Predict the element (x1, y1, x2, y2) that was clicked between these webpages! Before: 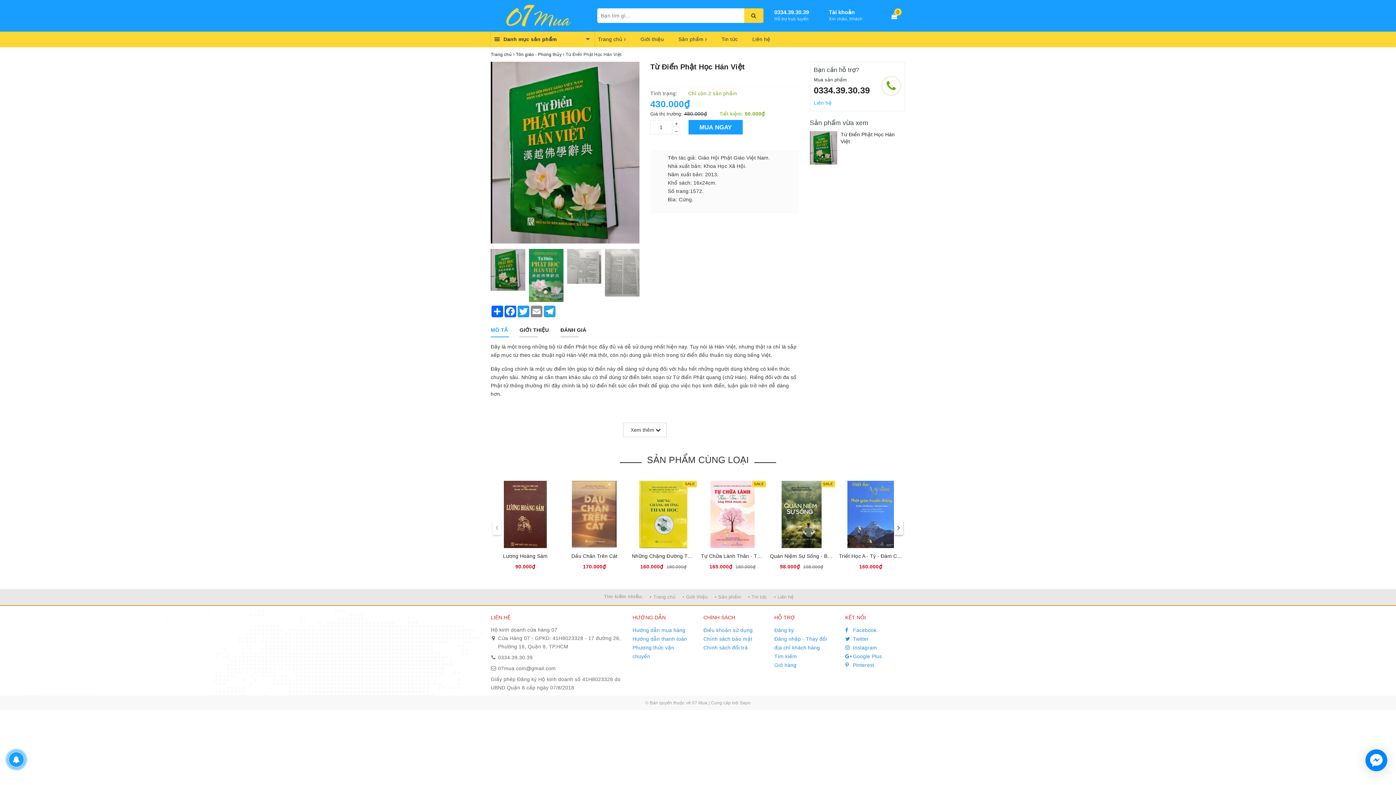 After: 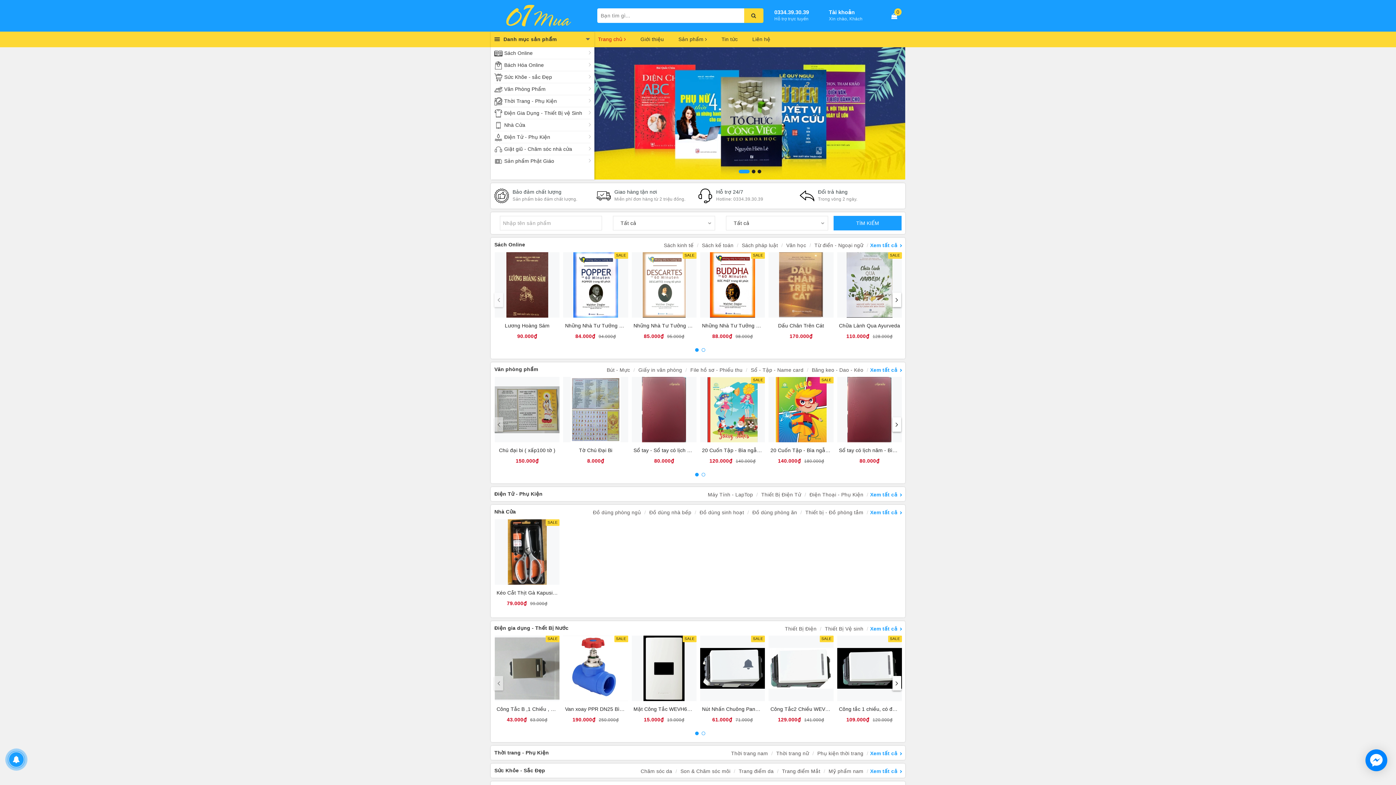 Action: bbox: (490, 2, 586, 29)